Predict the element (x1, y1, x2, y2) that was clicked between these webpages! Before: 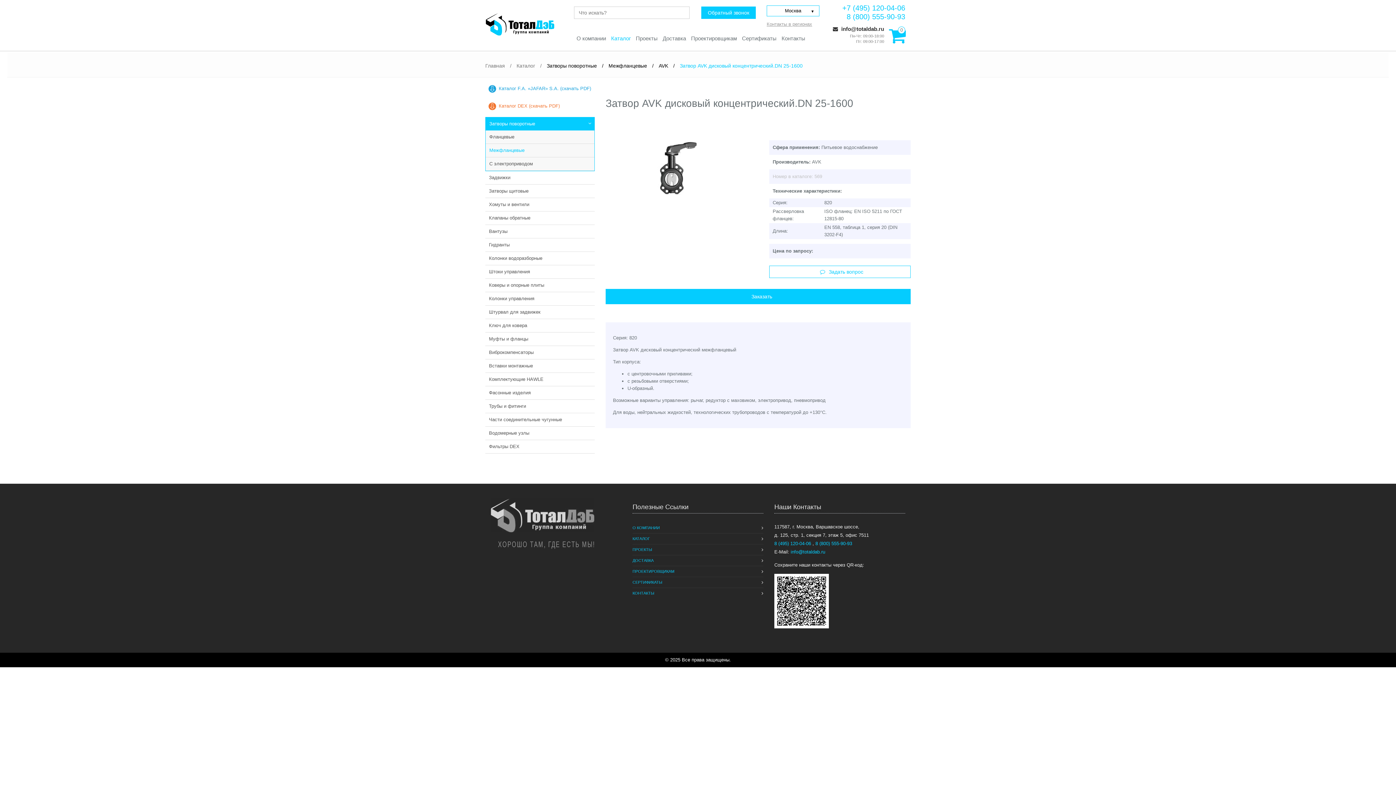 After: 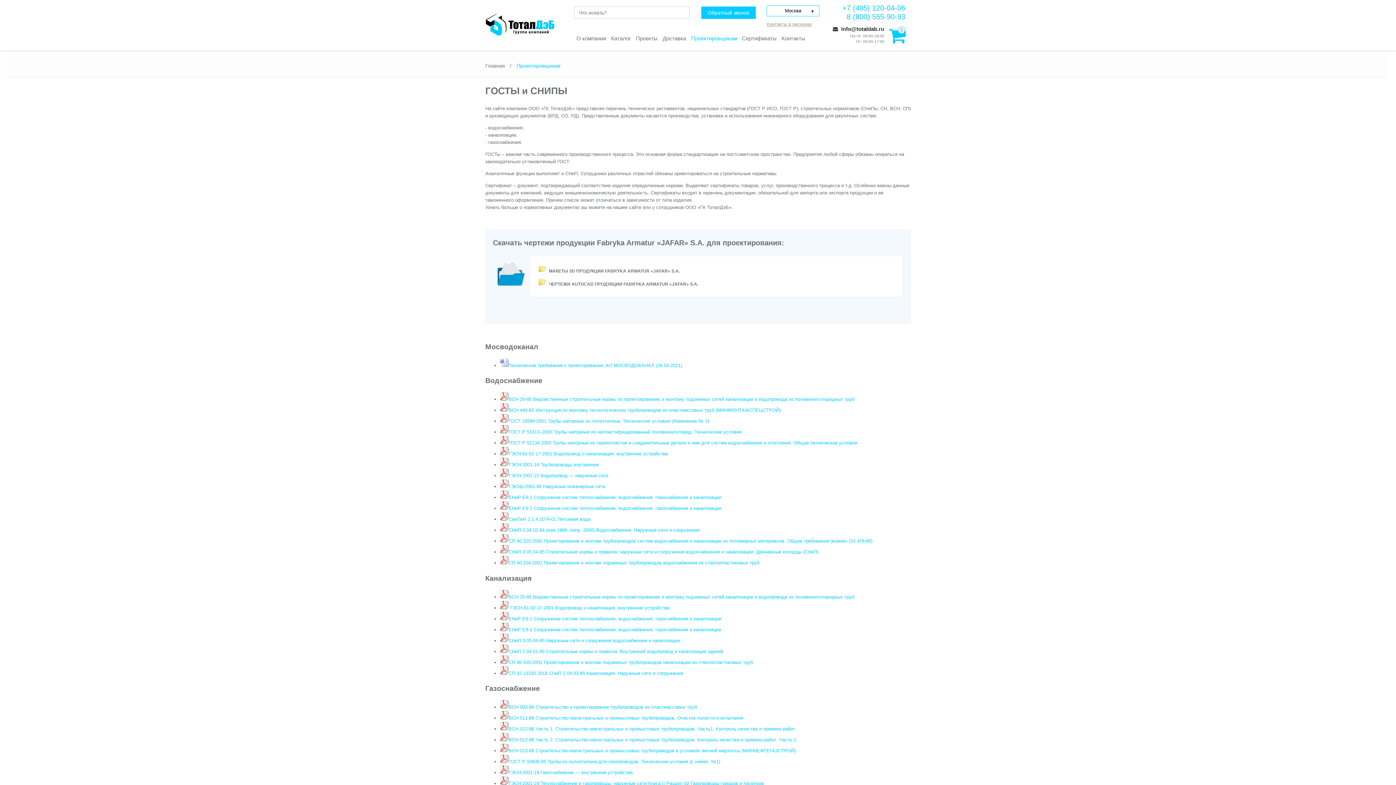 Action: label: ПРОЕКТИРОВЩИКАМ bbox: (632, 566, 674, 577)